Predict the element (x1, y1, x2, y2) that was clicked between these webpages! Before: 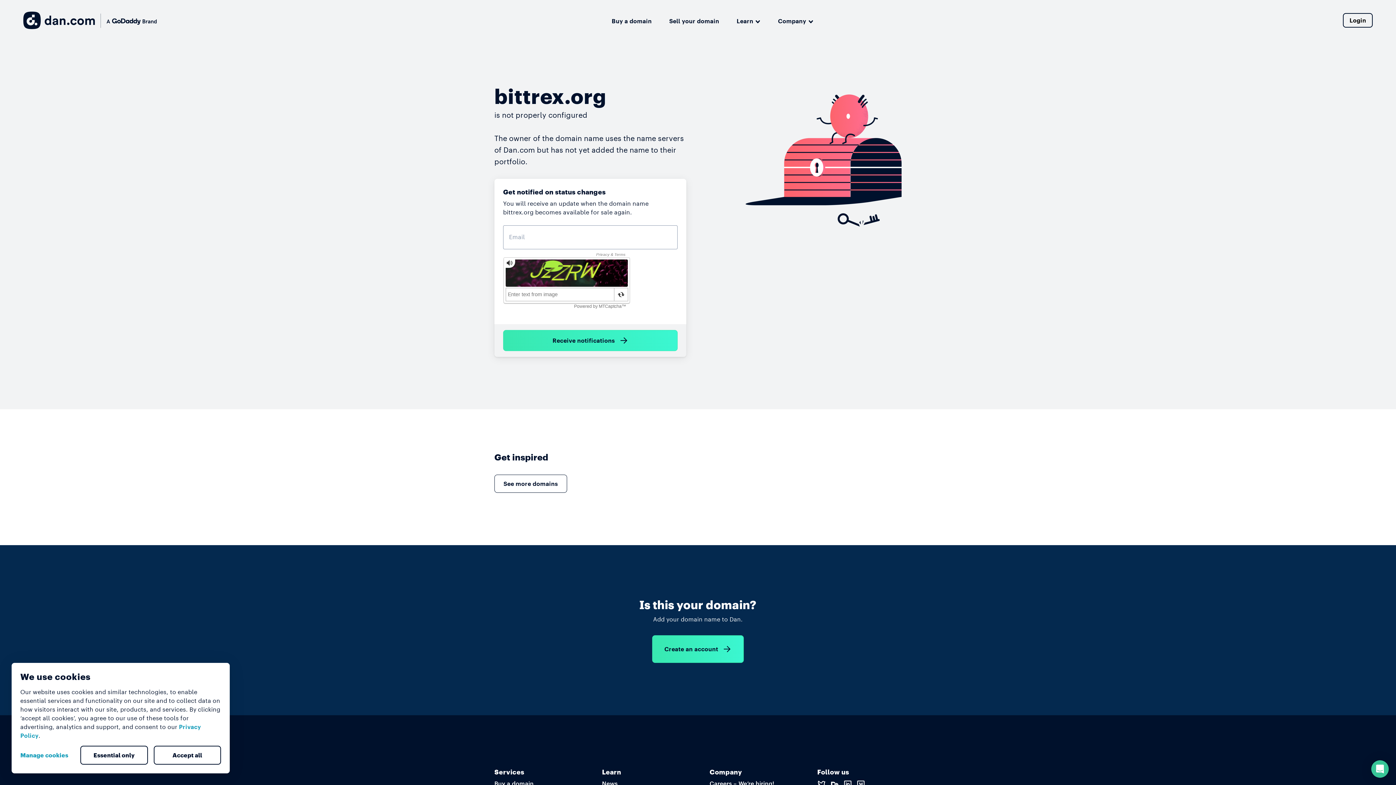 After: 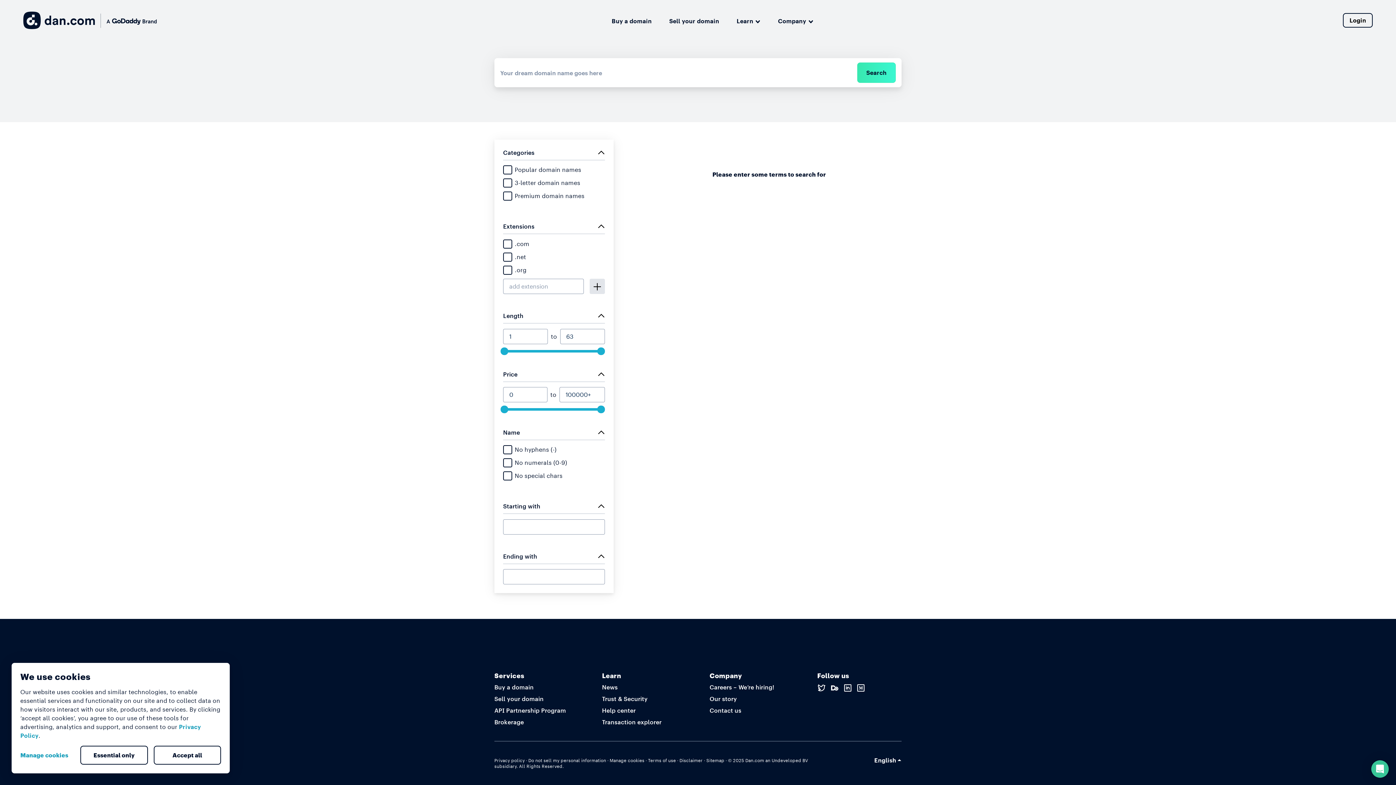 Action: label: See more domains bbox: (494, 474, 567, 493)